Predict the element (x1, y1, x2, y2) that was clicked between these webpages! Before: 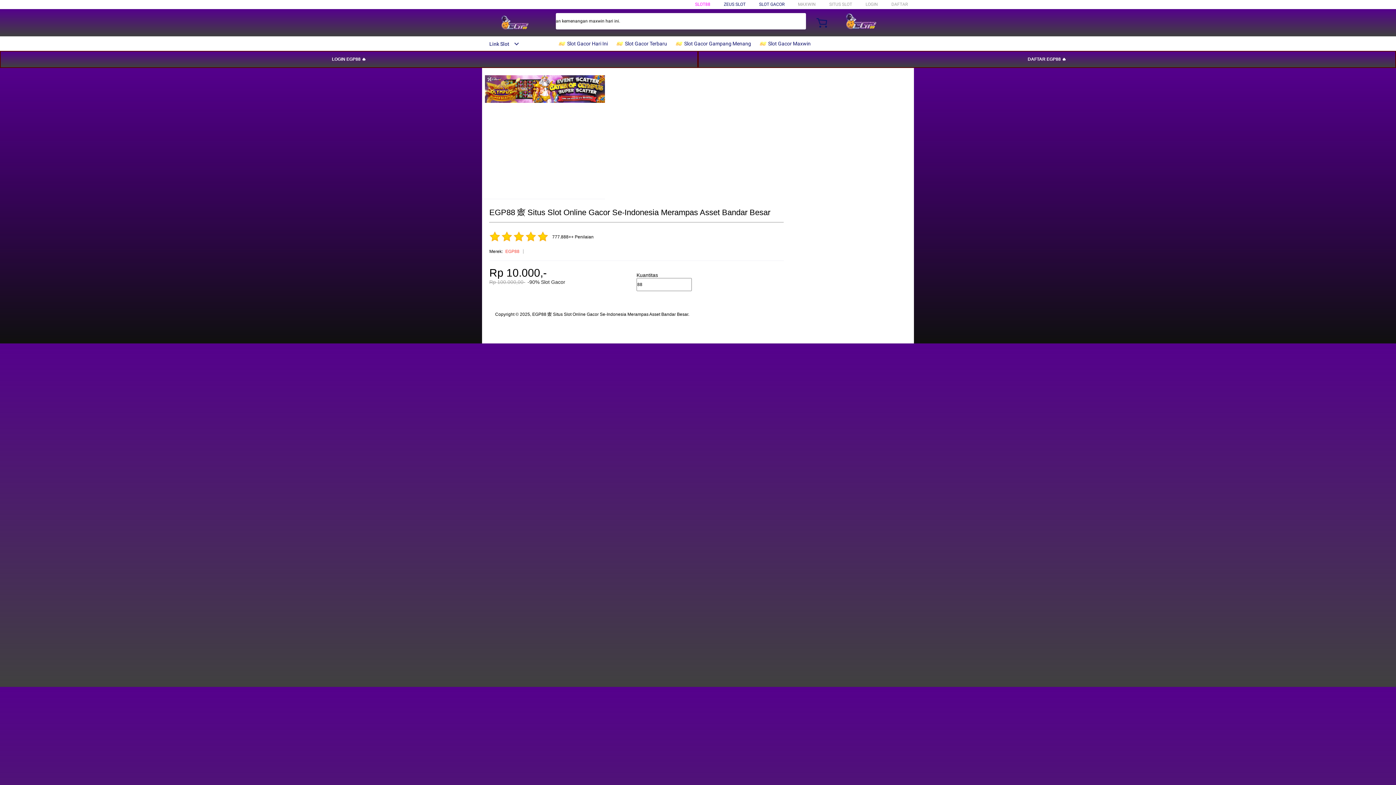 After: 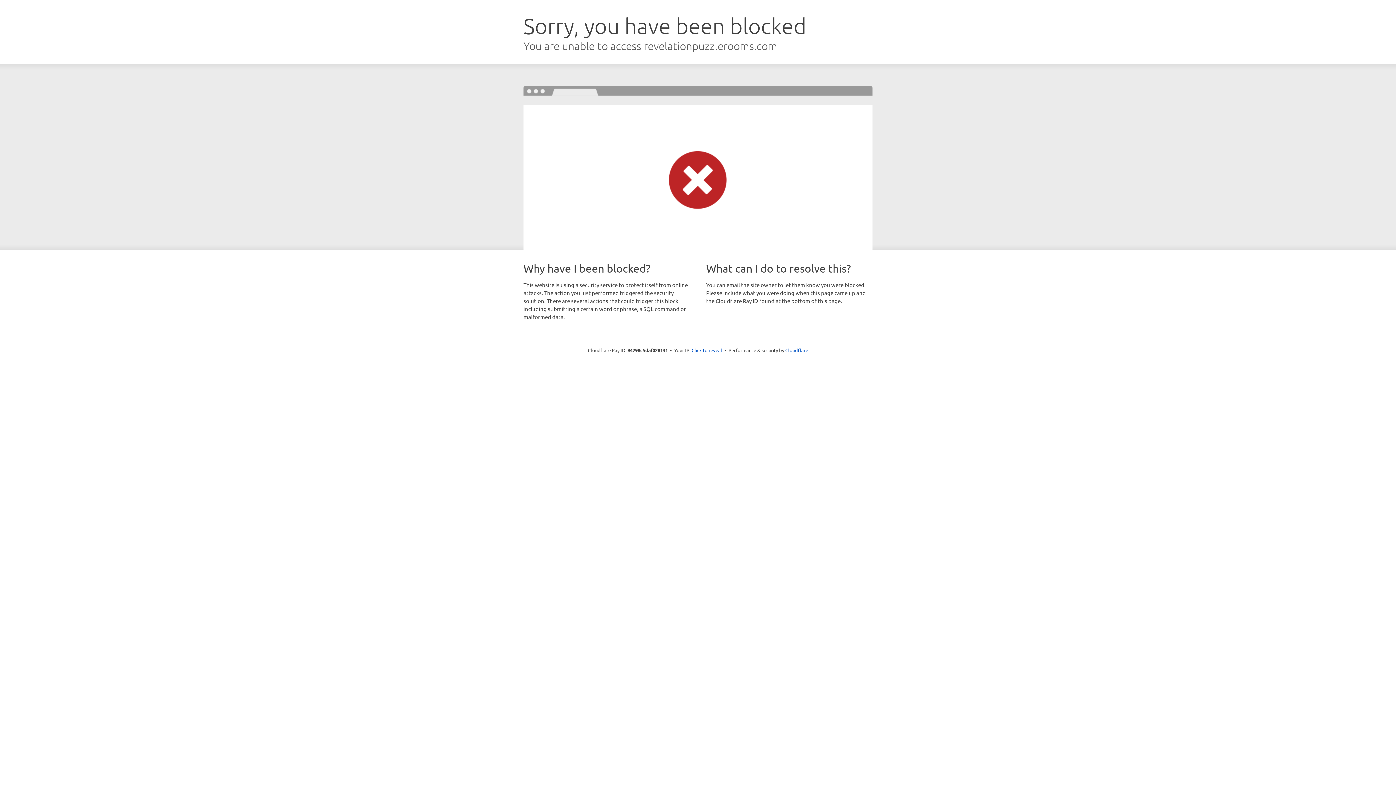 Action: label: DAFTAR EGP88 🔥 bbox: (698, 50, 1396, 68)